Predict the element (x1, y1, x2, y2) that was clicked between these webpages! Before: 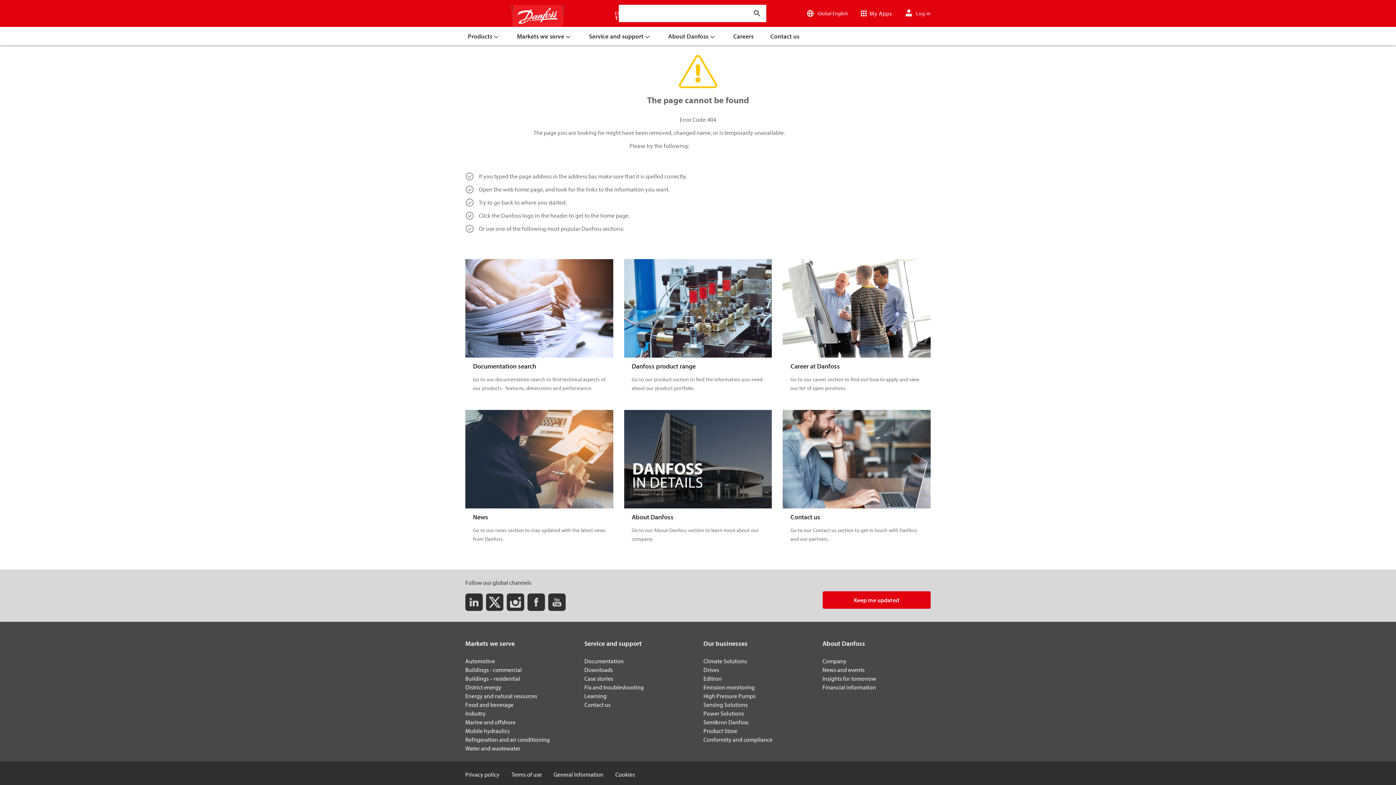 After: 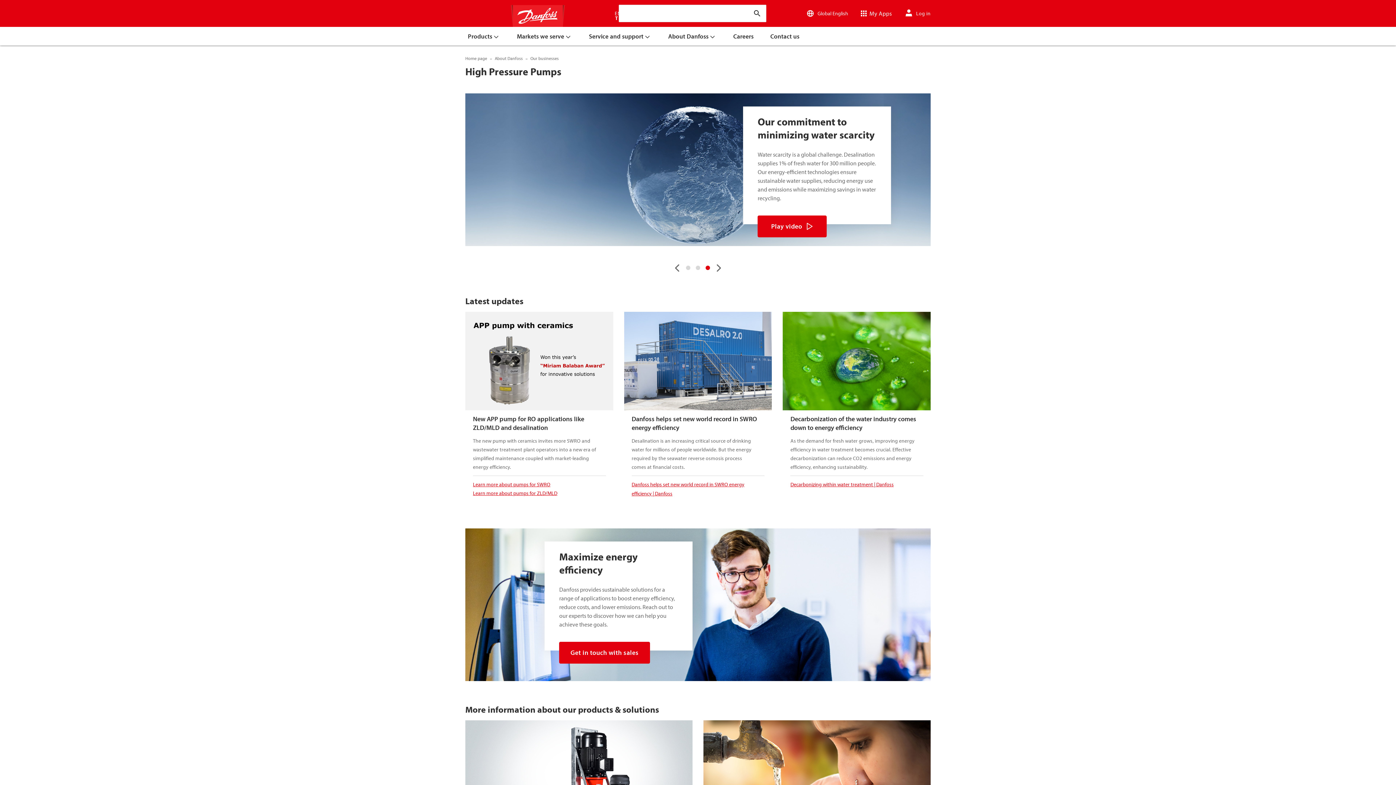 Action: bbox: (703, 692, 755, 700) label: High Pressure Pumps